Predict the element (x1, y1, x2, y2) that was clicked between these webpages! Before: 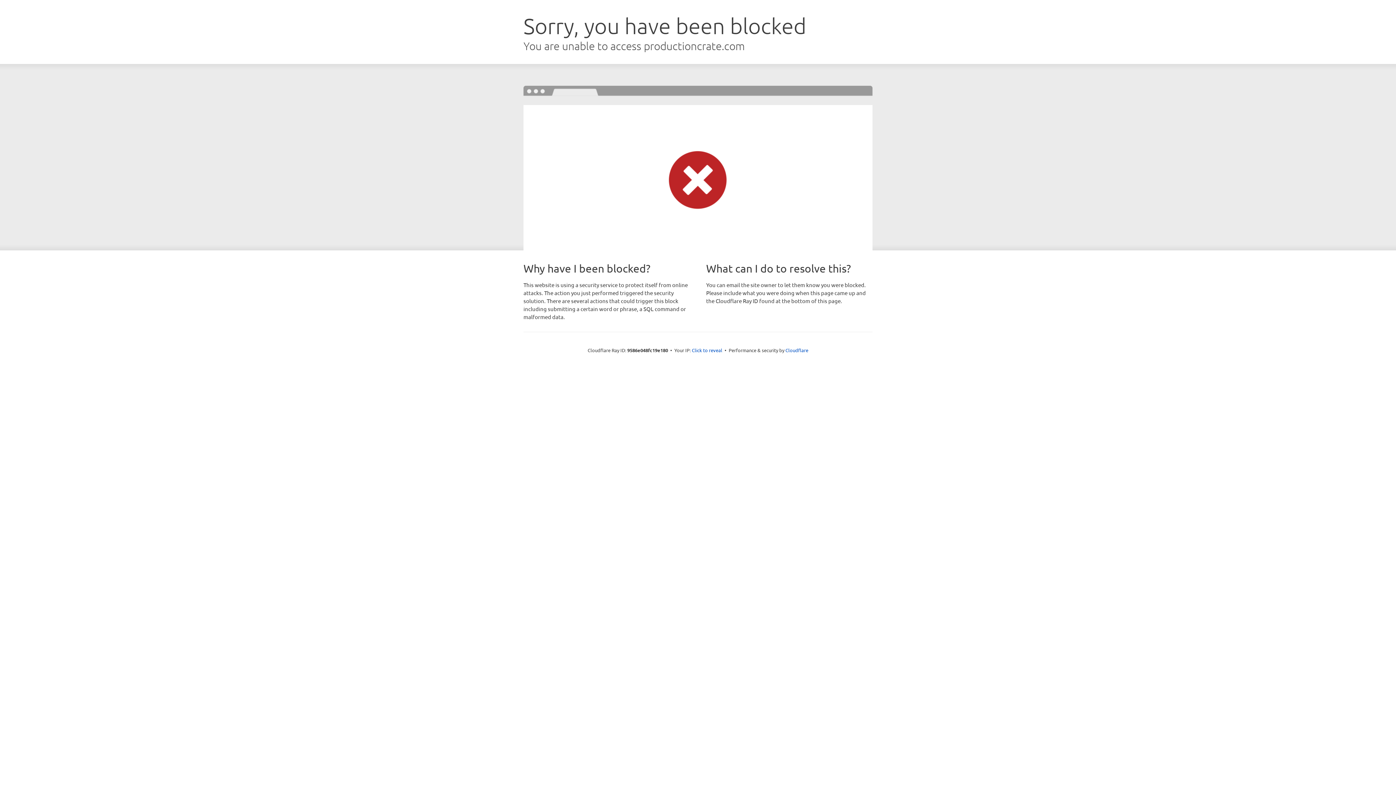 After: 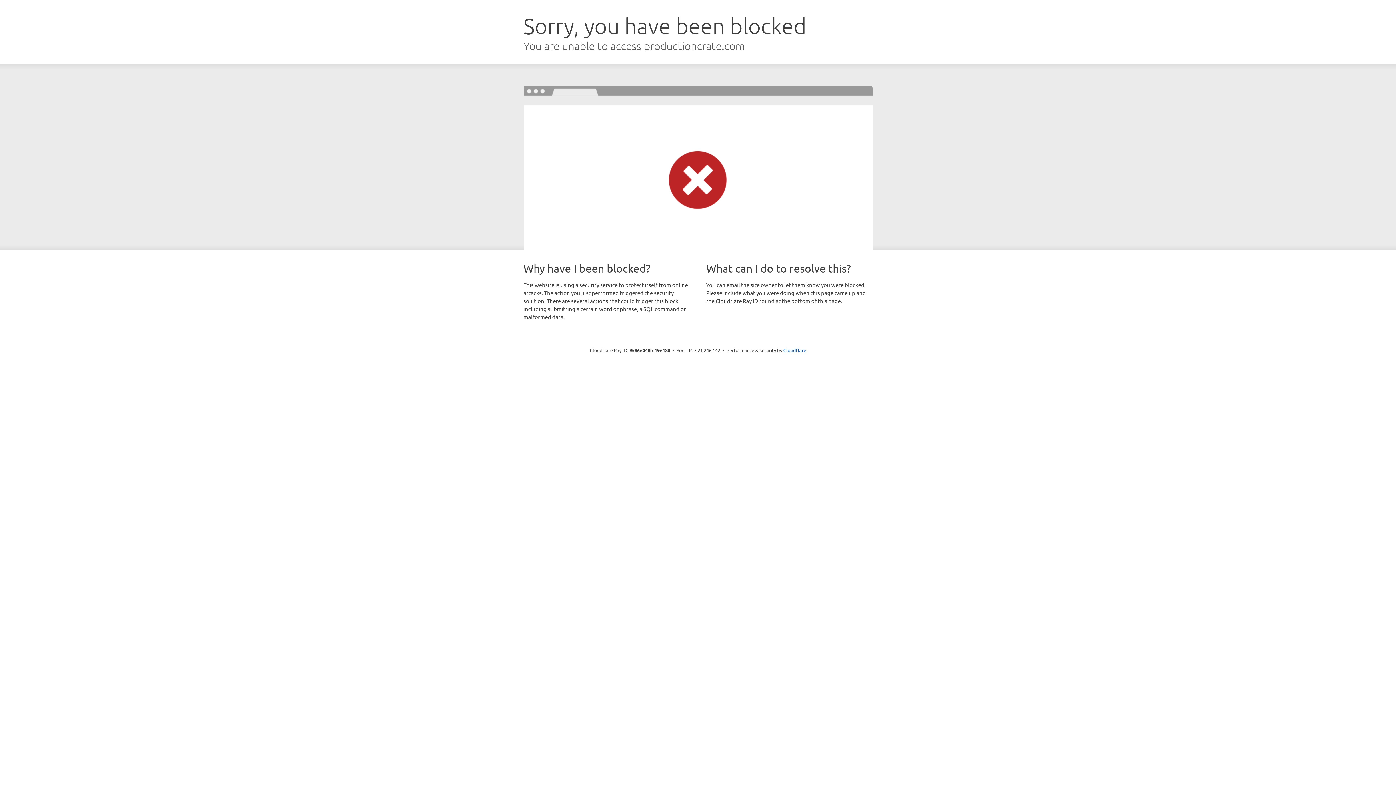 Action: bbox: (692, 346, 722, 353) label: Click to reveal